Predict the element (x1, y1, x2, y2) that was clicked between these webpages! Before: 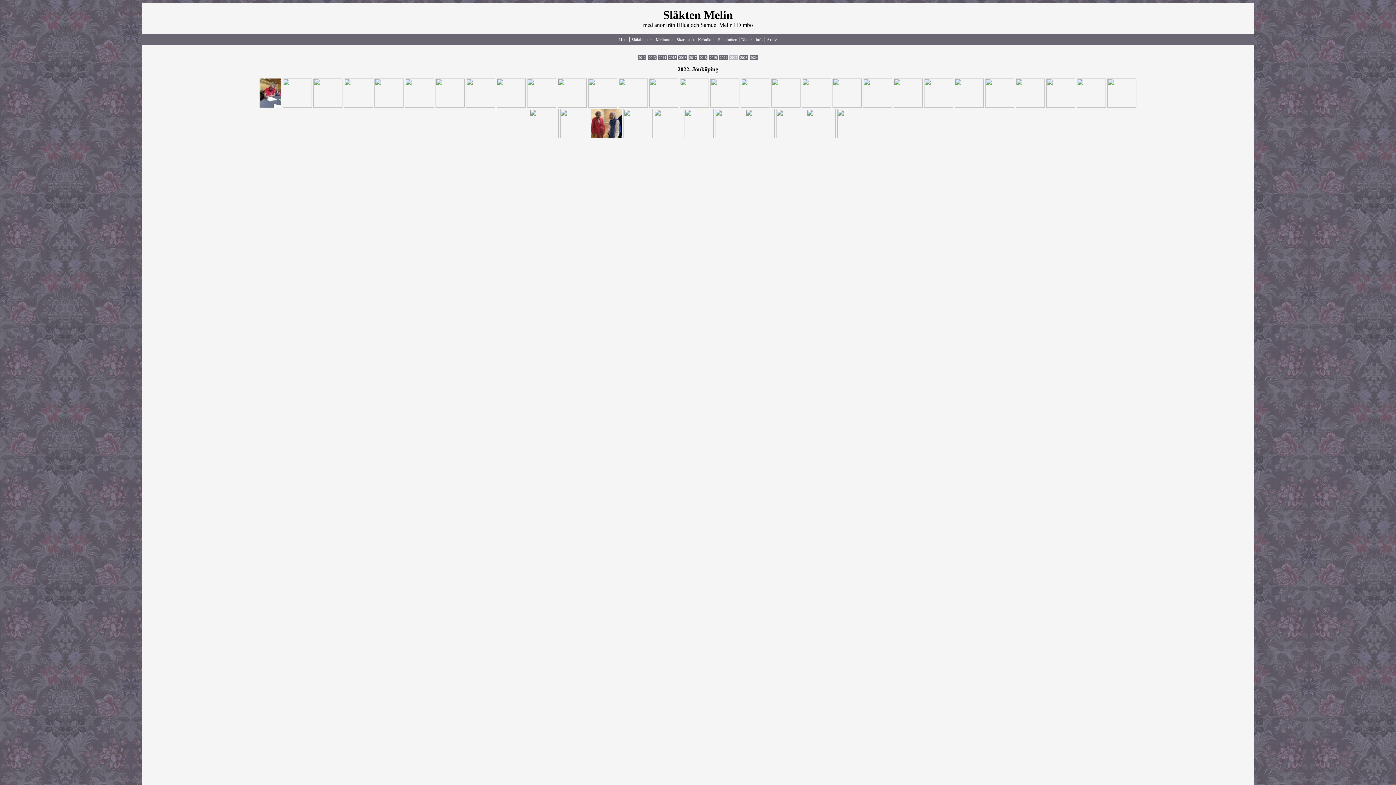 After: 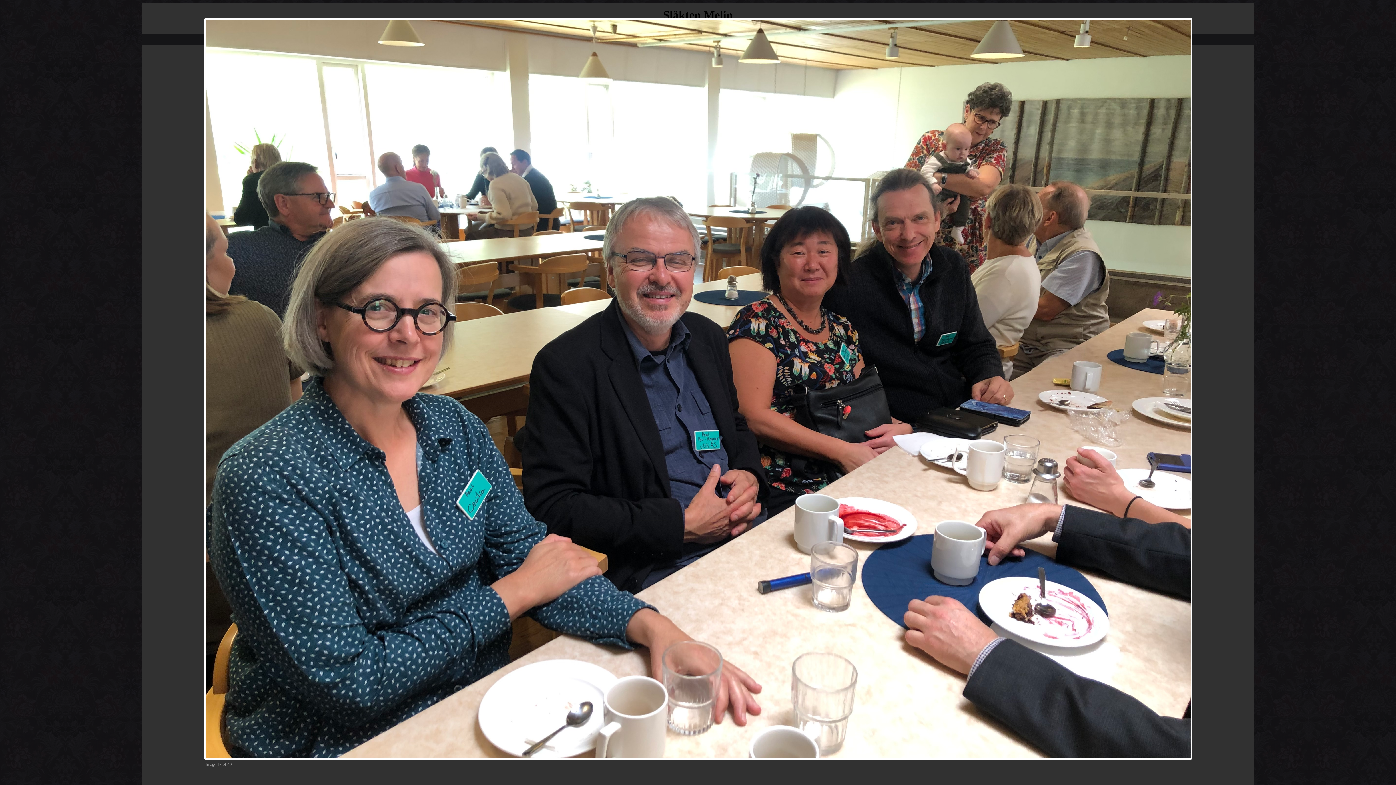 Action: bbox: (741, 102, 770, 108)